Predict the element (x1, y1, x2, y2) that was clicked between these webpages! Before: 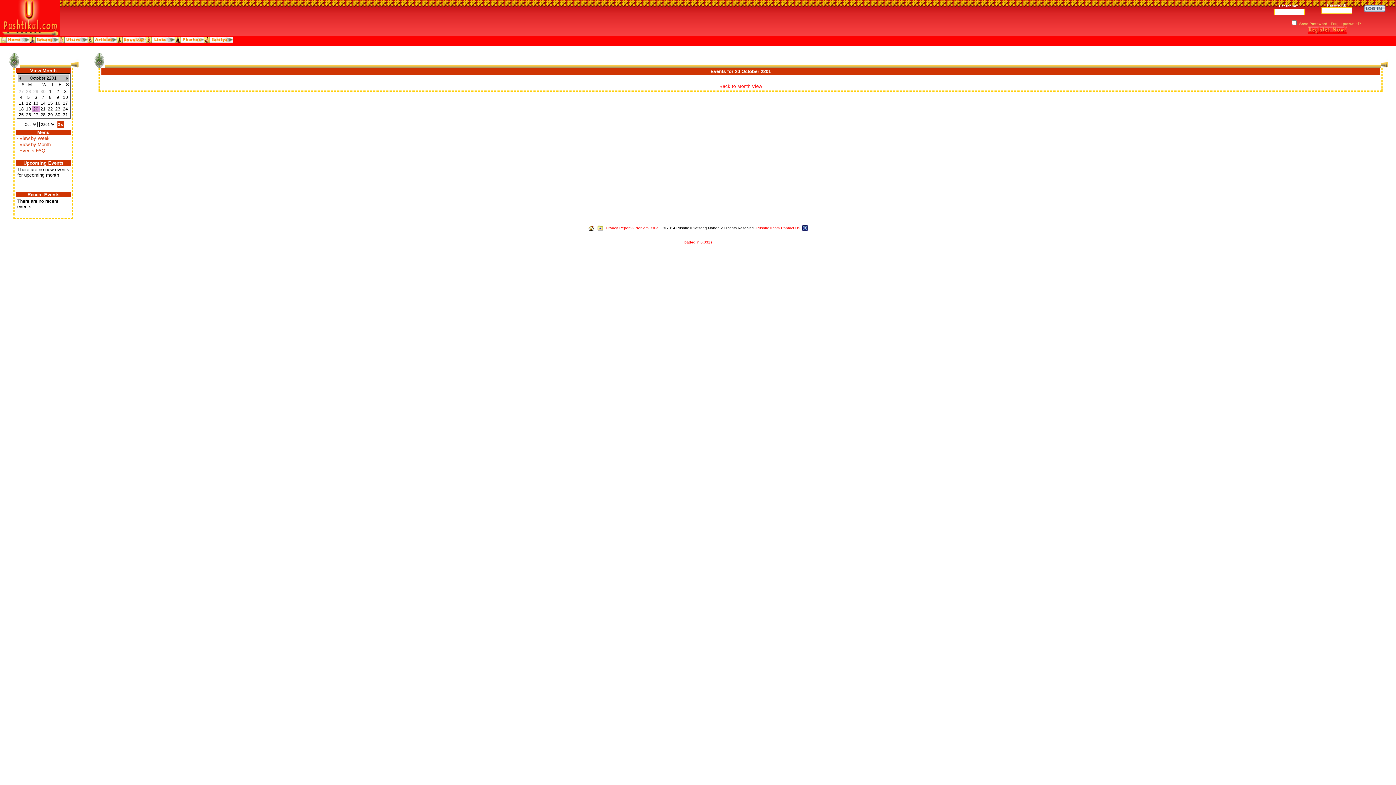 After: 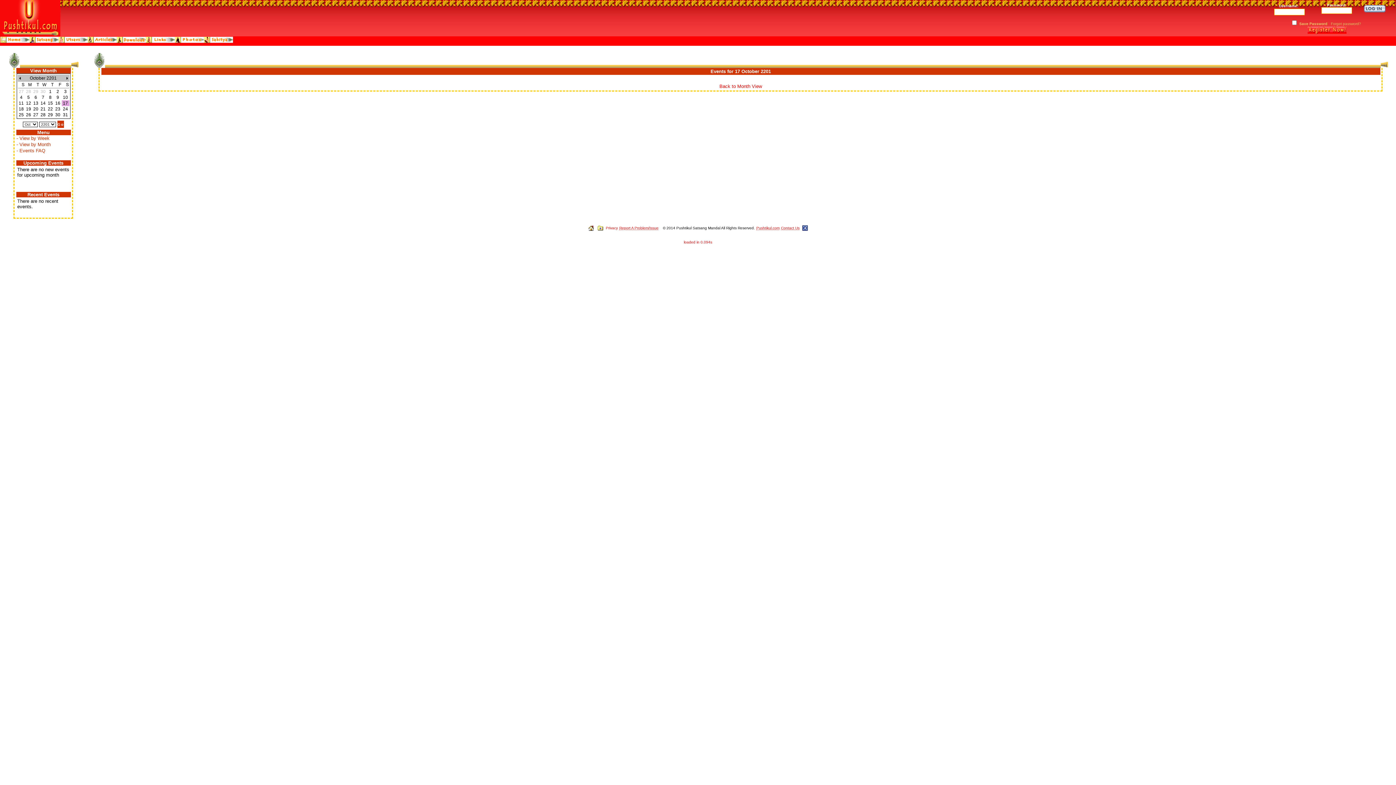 Action: label: 17 bbox: (62, 100, 68, 105)